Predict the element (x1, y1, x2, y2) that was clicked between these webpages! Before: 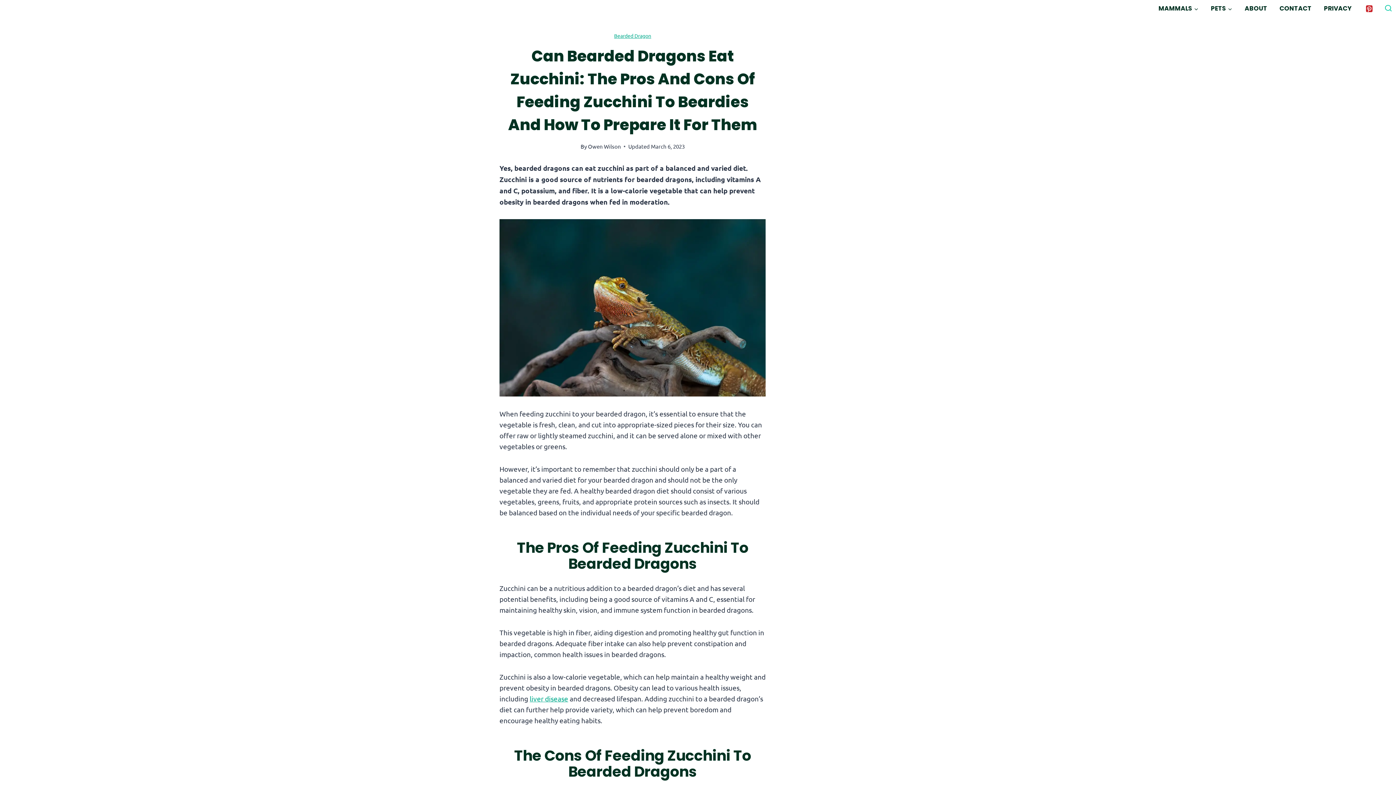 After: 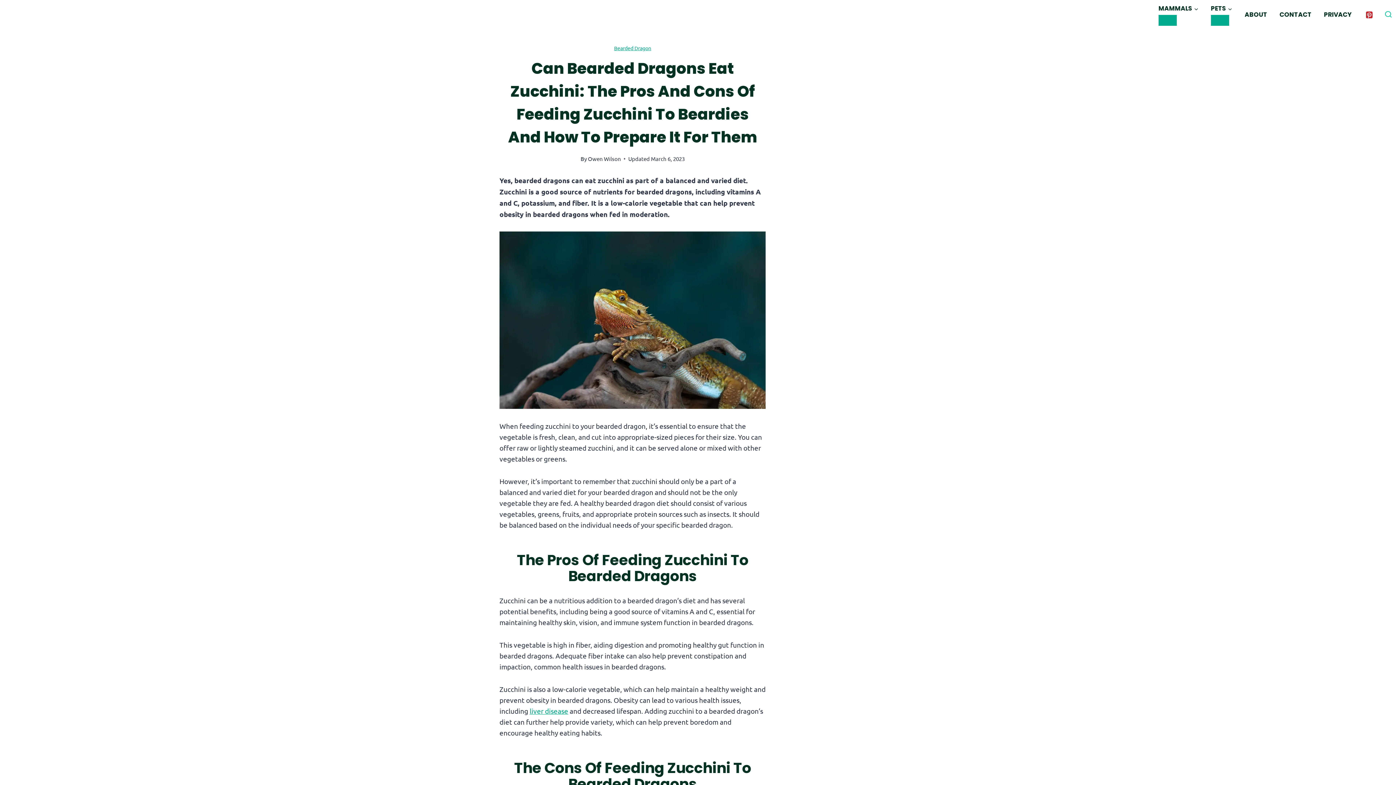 Action: label: Pinterest bbox: (1361, 0, 1377, 16)